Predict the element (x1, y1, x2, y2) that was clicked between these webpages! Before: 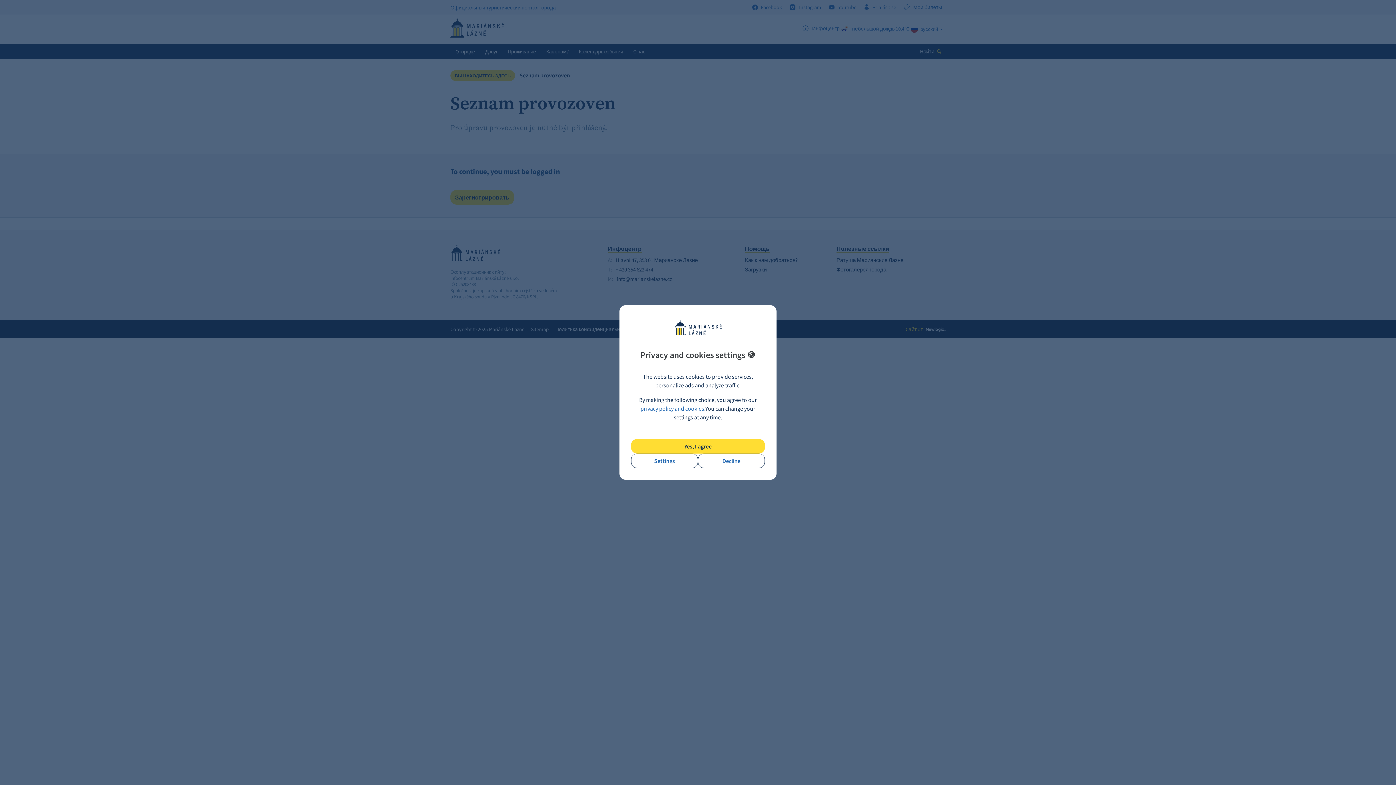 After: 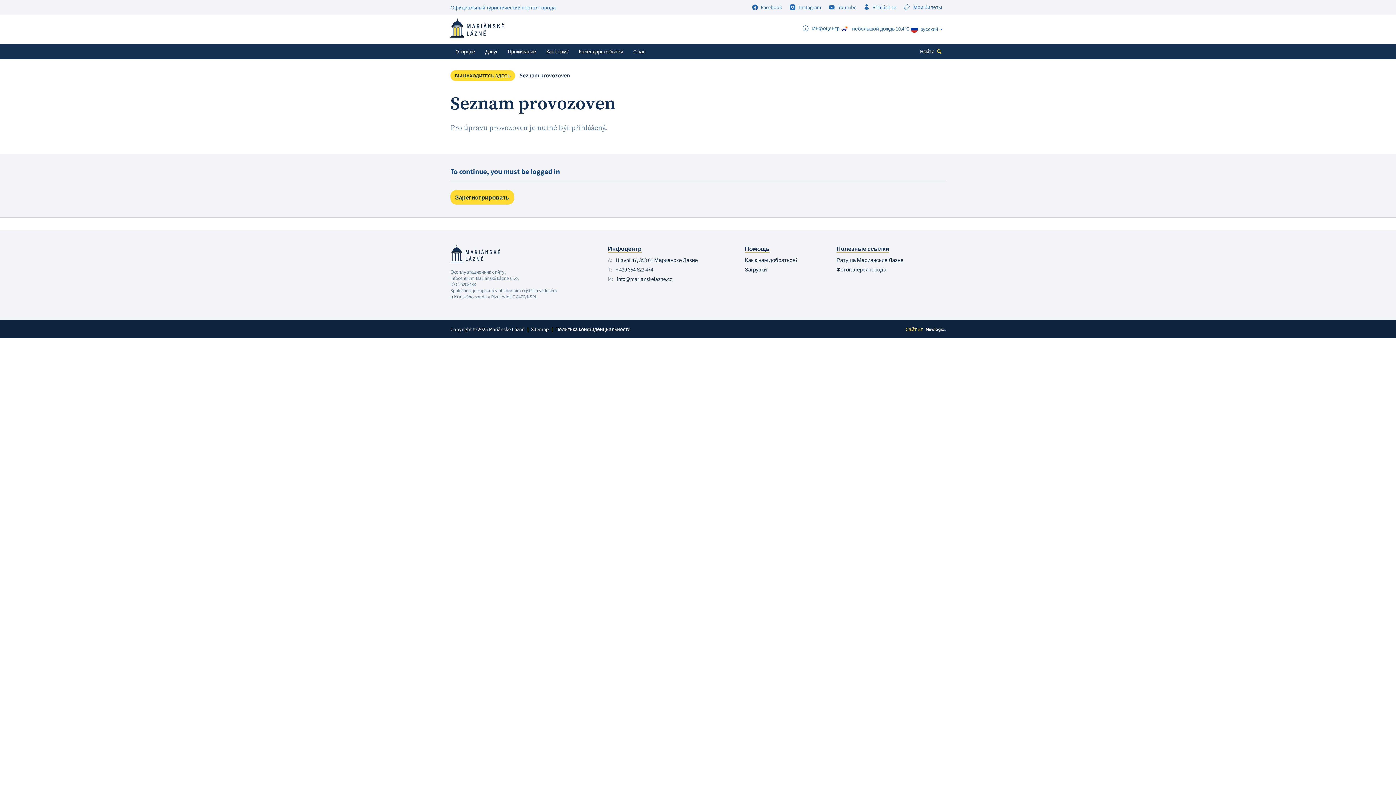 Action: label: Decline bbox: (698, 453, 765, 468)